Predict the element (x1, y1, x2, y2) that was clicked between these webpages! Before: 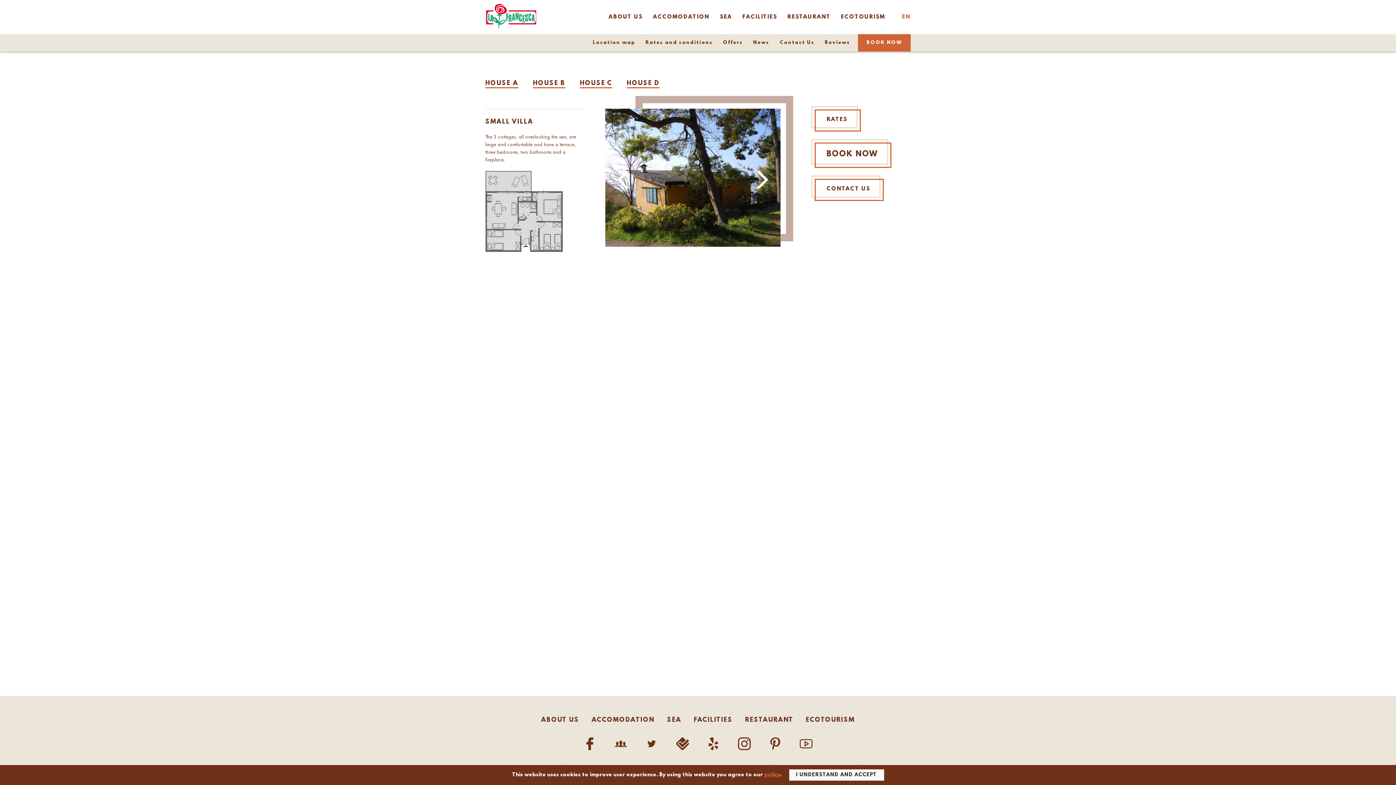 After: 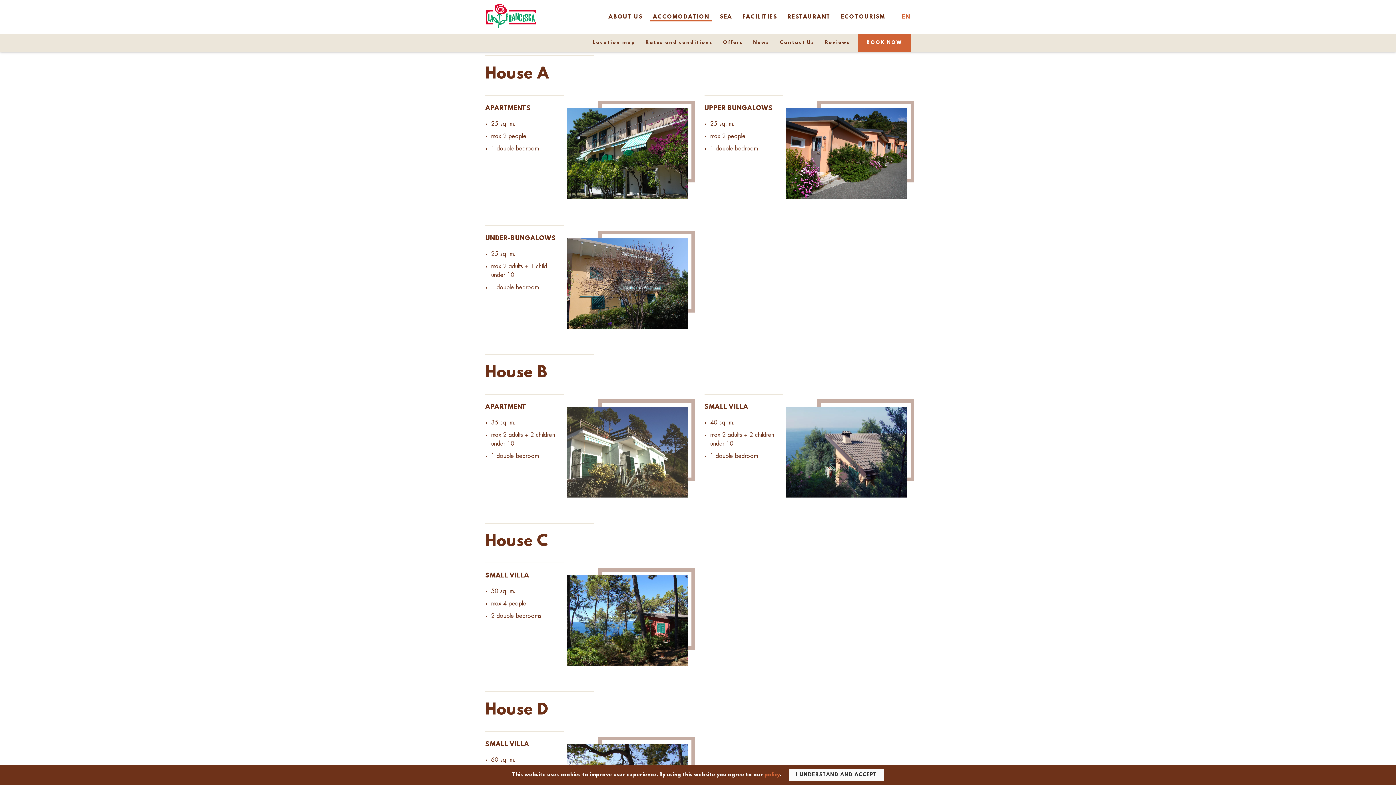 Action: label: HOUSE A bbox: (485, 79, 518, 88)